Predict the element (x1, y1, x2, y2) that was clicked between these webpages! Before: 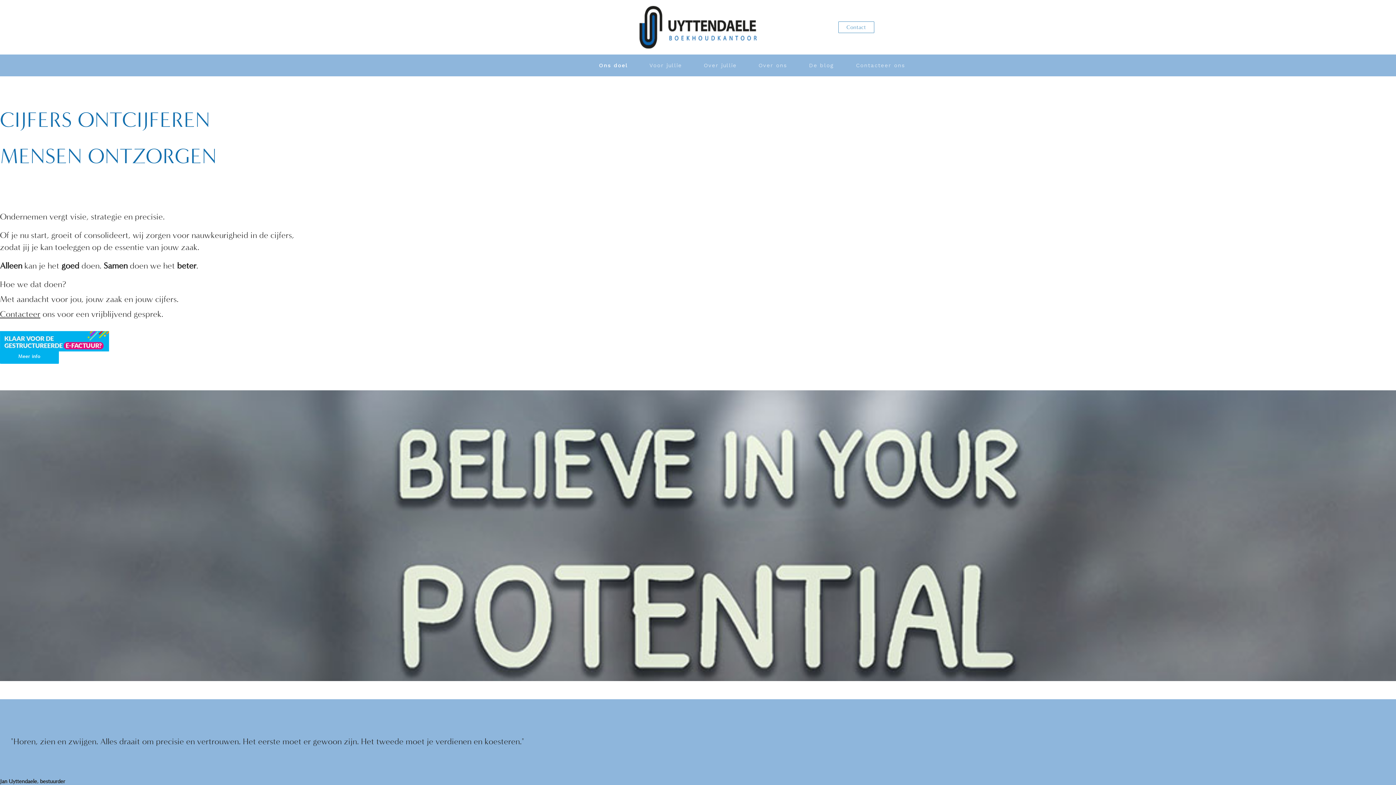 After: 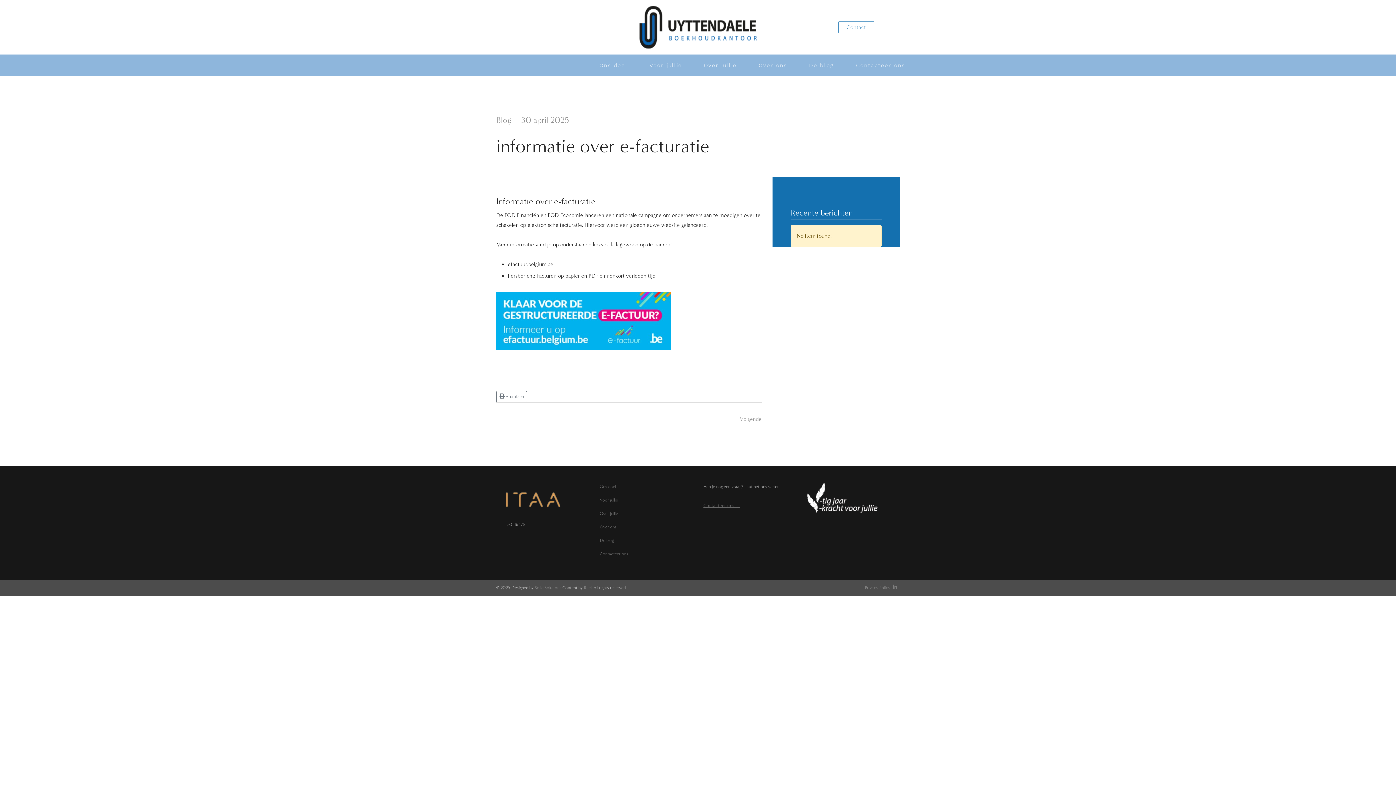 Action: bbox: (0, 349, 58, 364) label: Meer info